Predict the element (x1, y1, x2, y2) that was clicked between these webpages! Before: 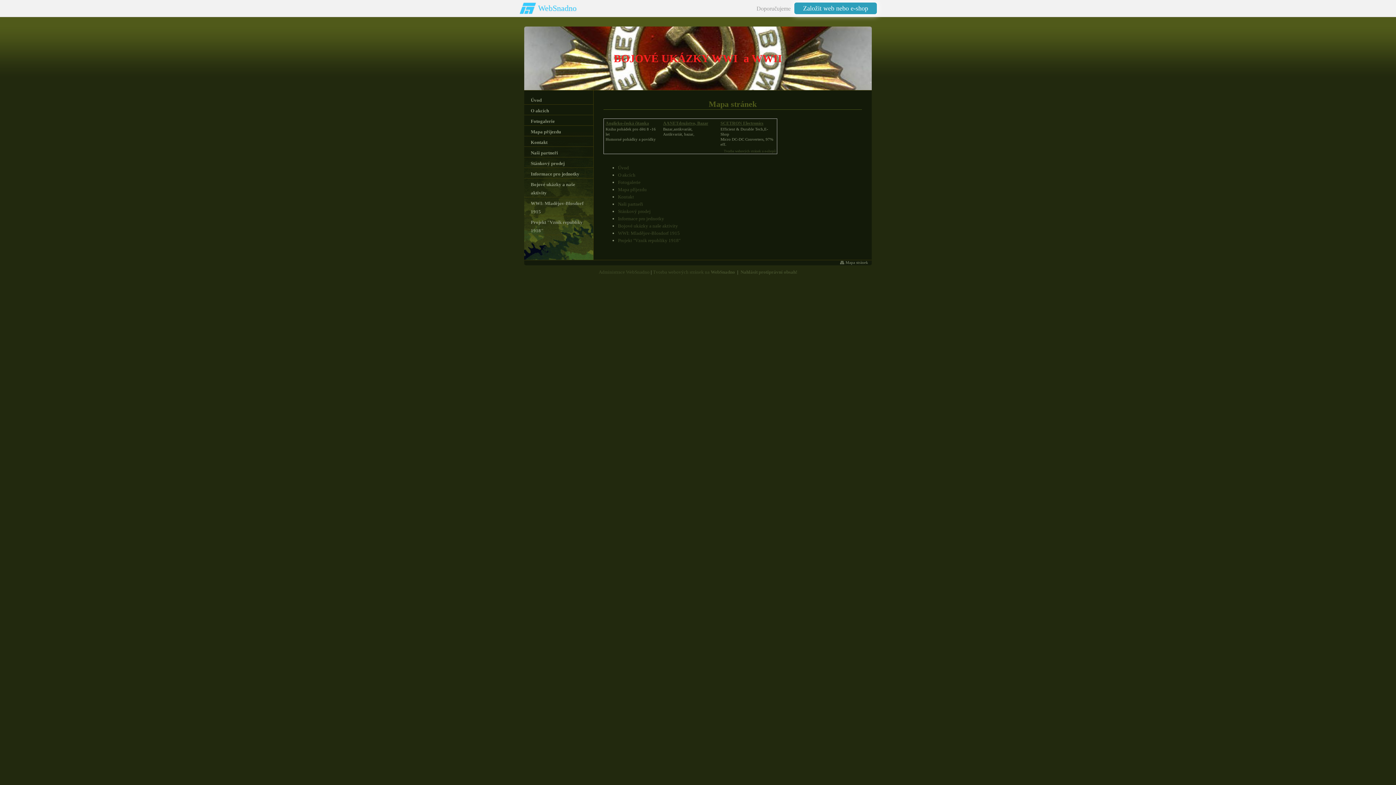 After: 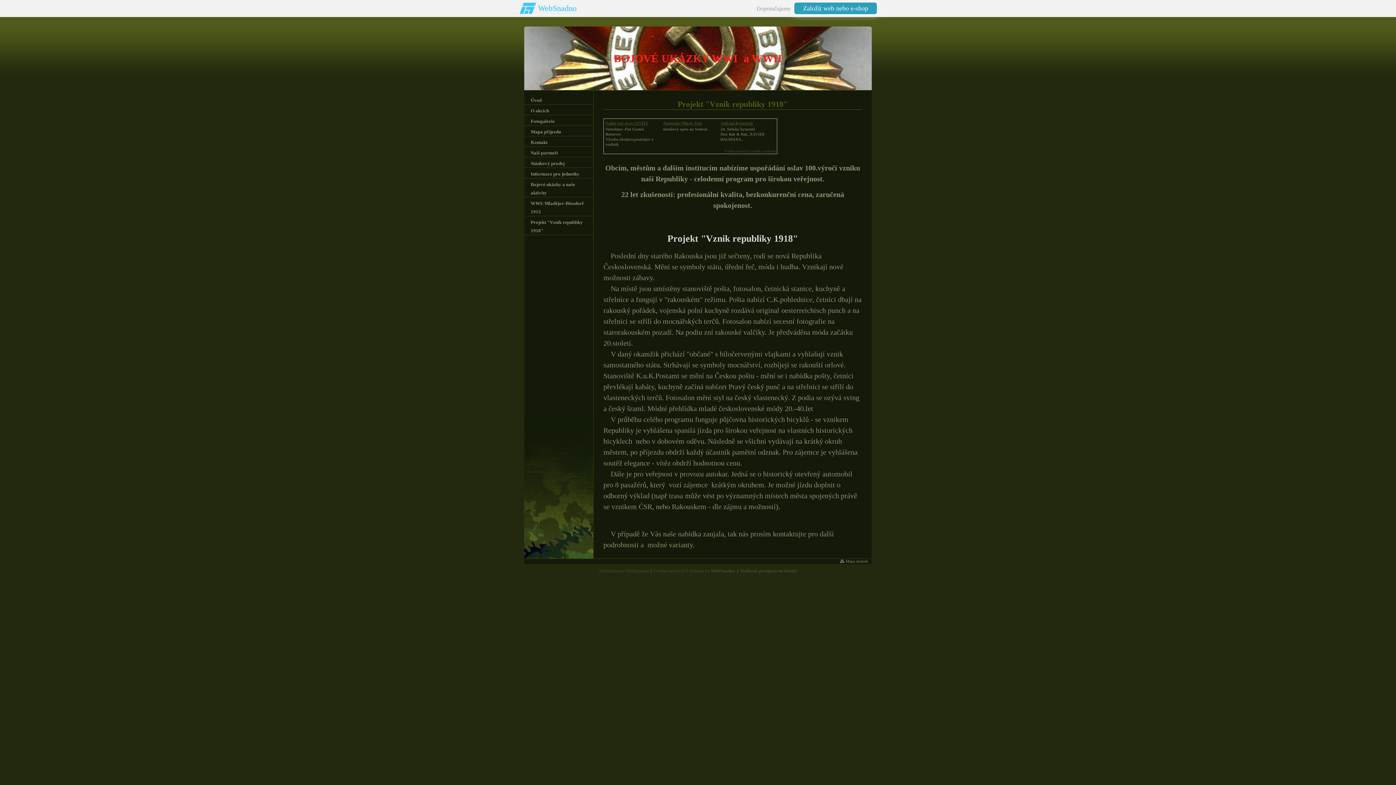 Action: label: Projekt "Vznik republiky 1918" bbox: (618, 237, 680, 243)